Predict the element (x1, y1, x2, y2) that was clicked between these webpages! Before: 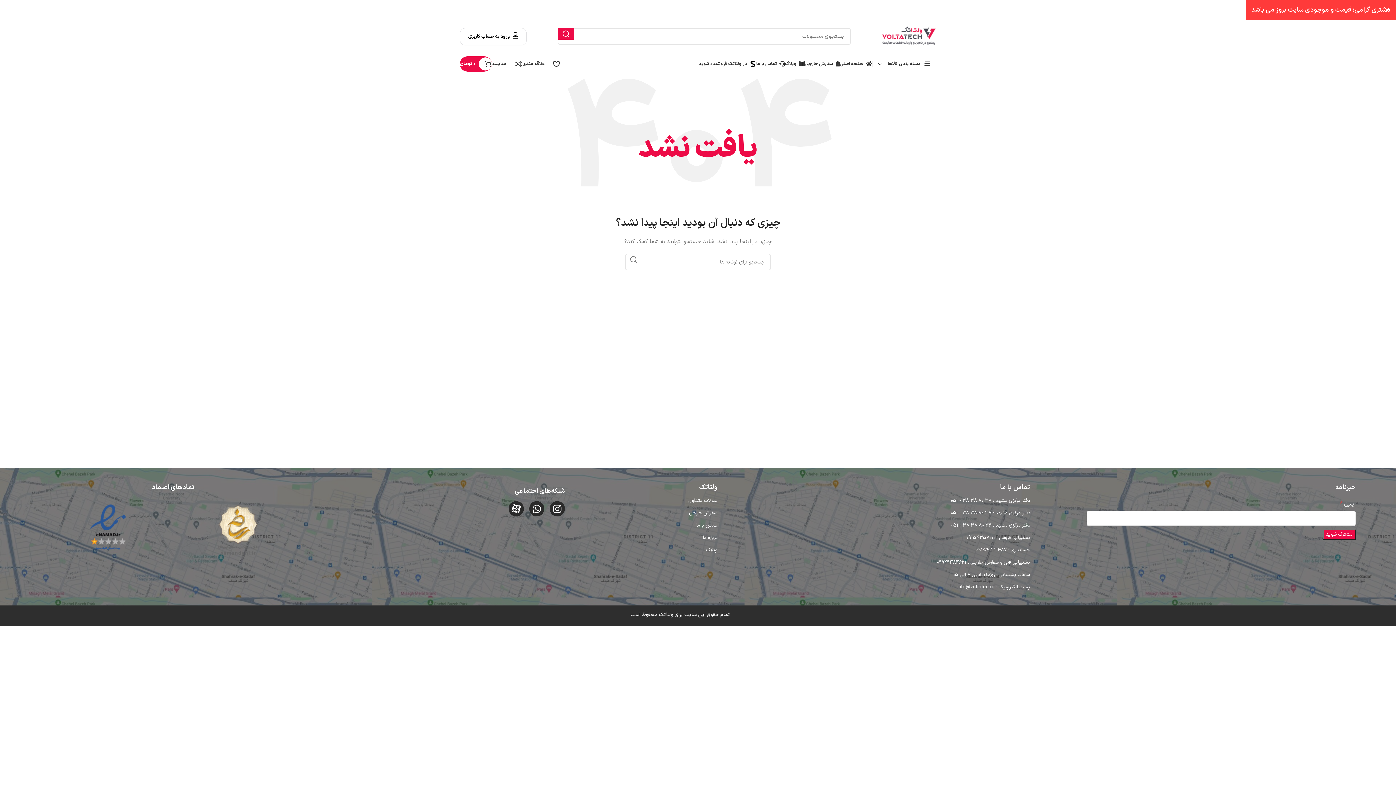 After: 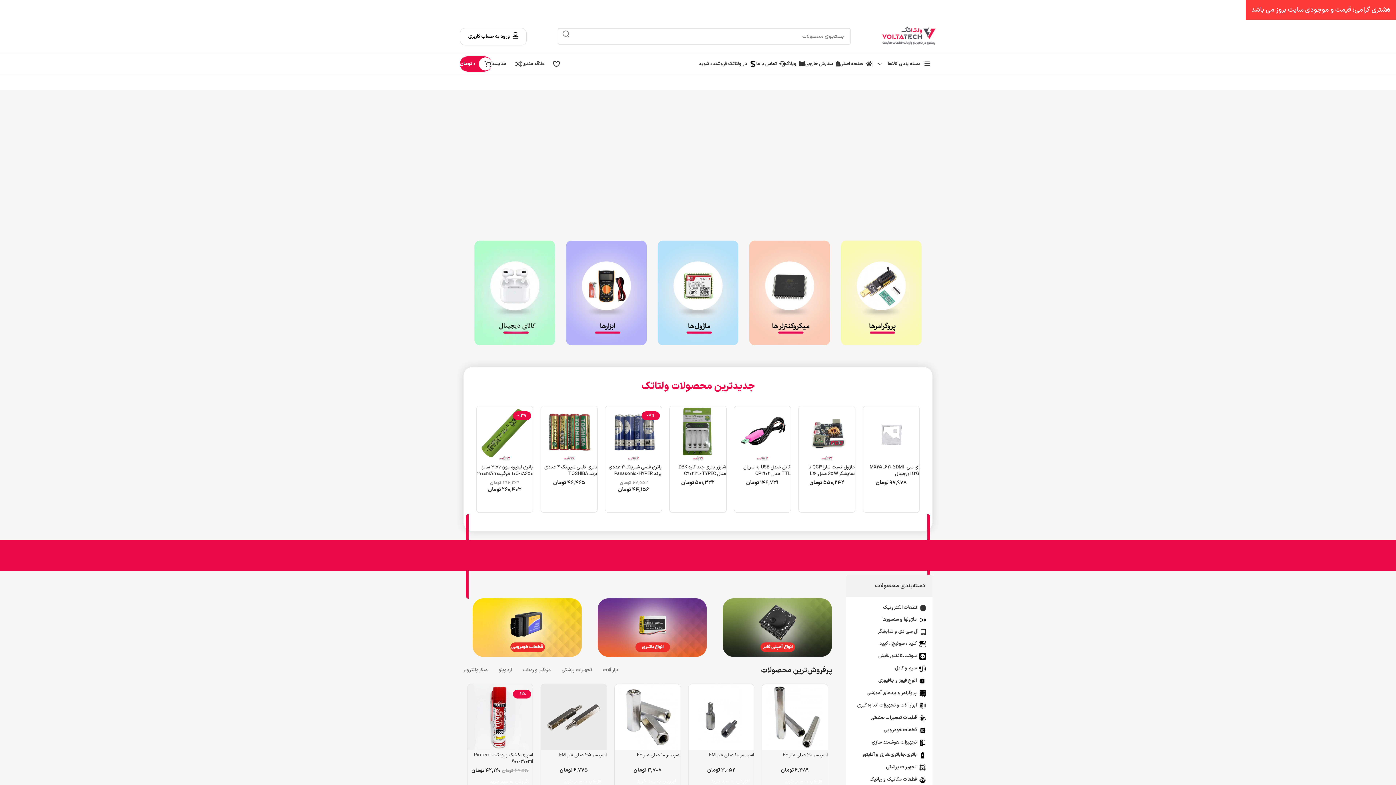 Action: label: صفحه اصلی bbox: (840, 56, 872, 71)